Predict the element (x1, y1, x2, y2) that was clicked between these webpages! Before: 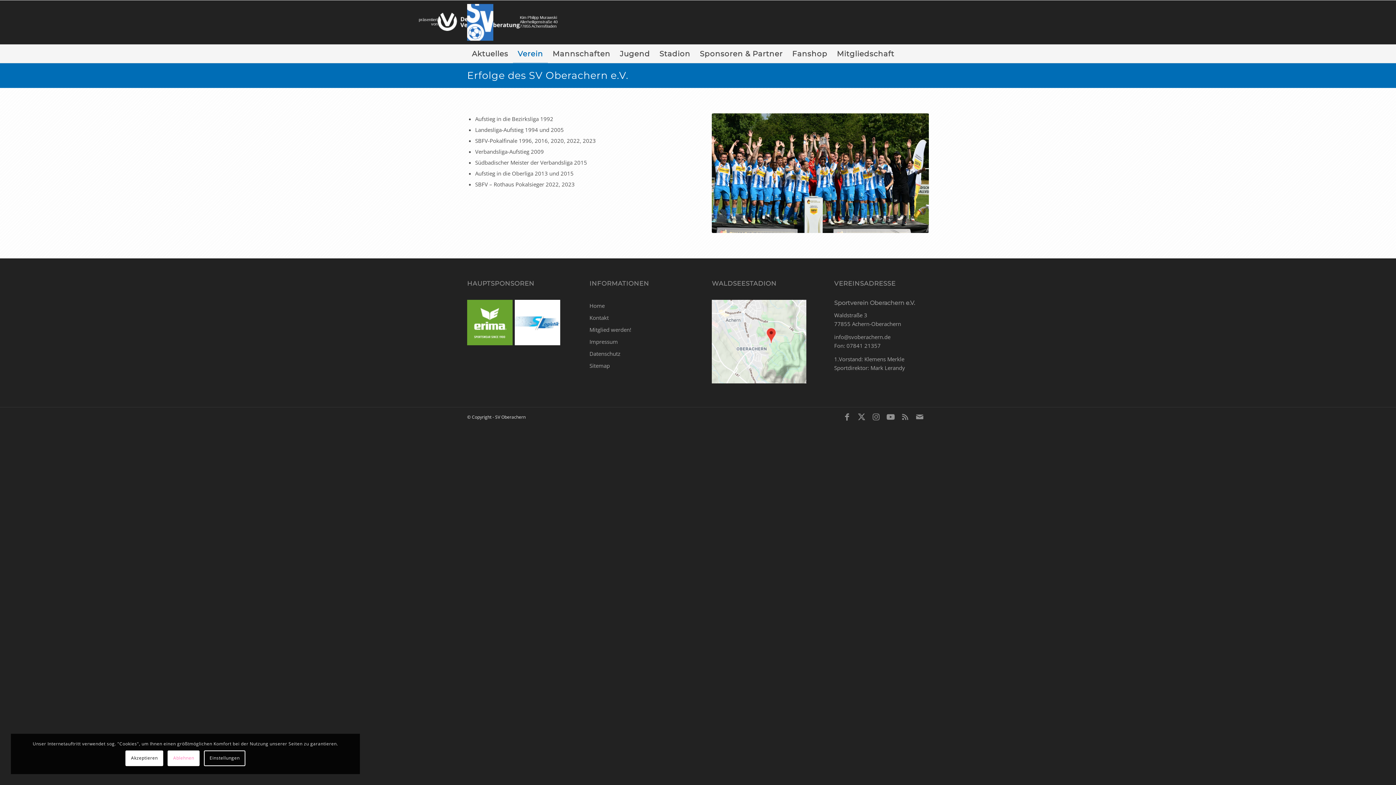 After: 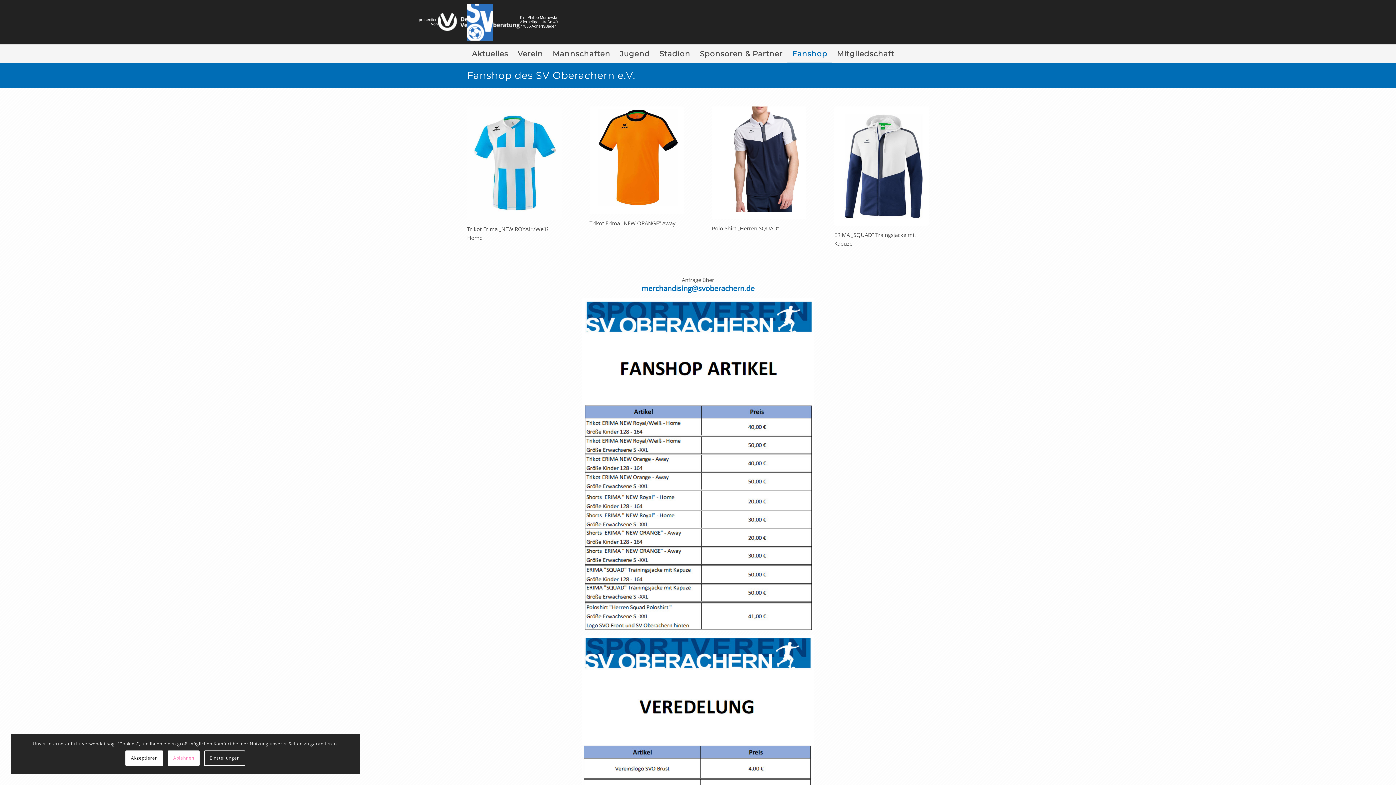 Action: label: Fanshop bbox: (787, 44, 832, 62)